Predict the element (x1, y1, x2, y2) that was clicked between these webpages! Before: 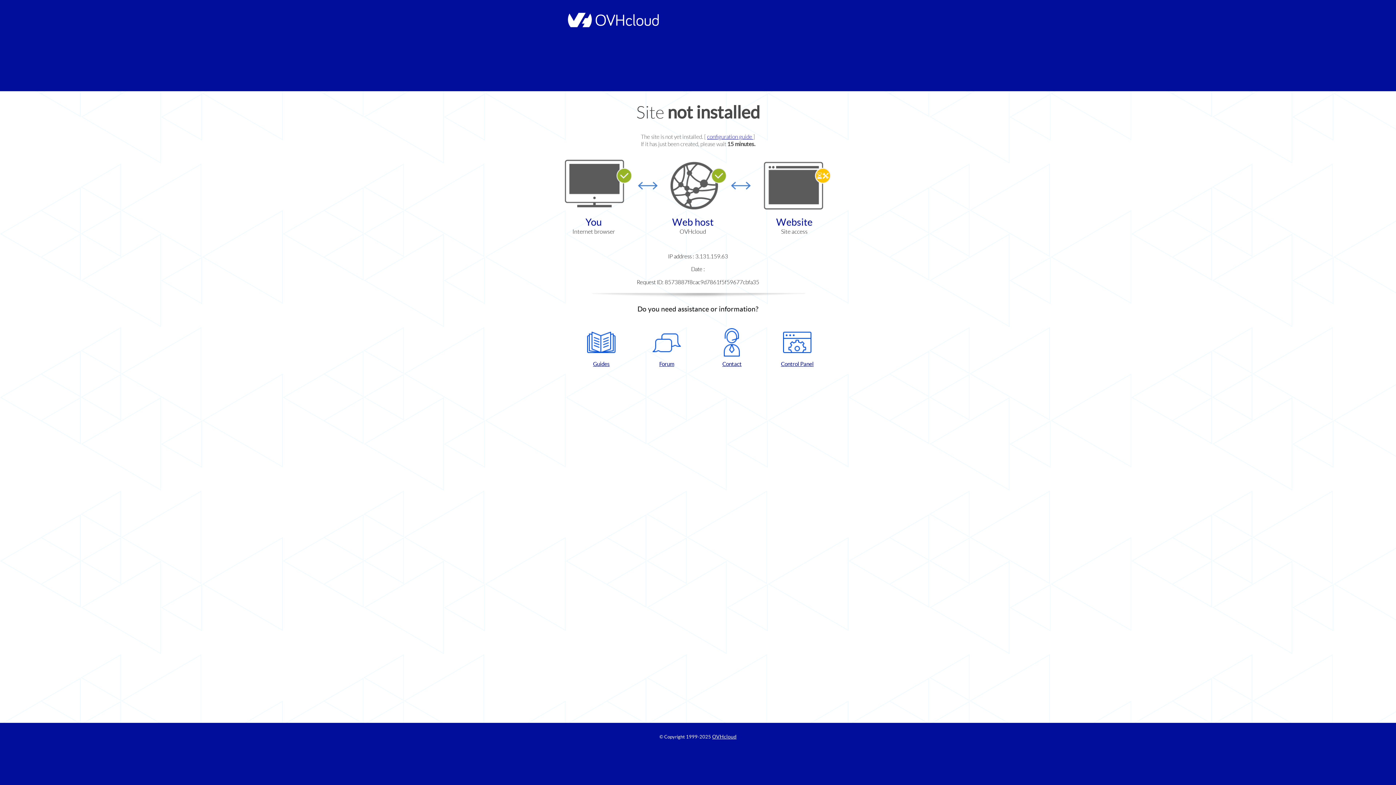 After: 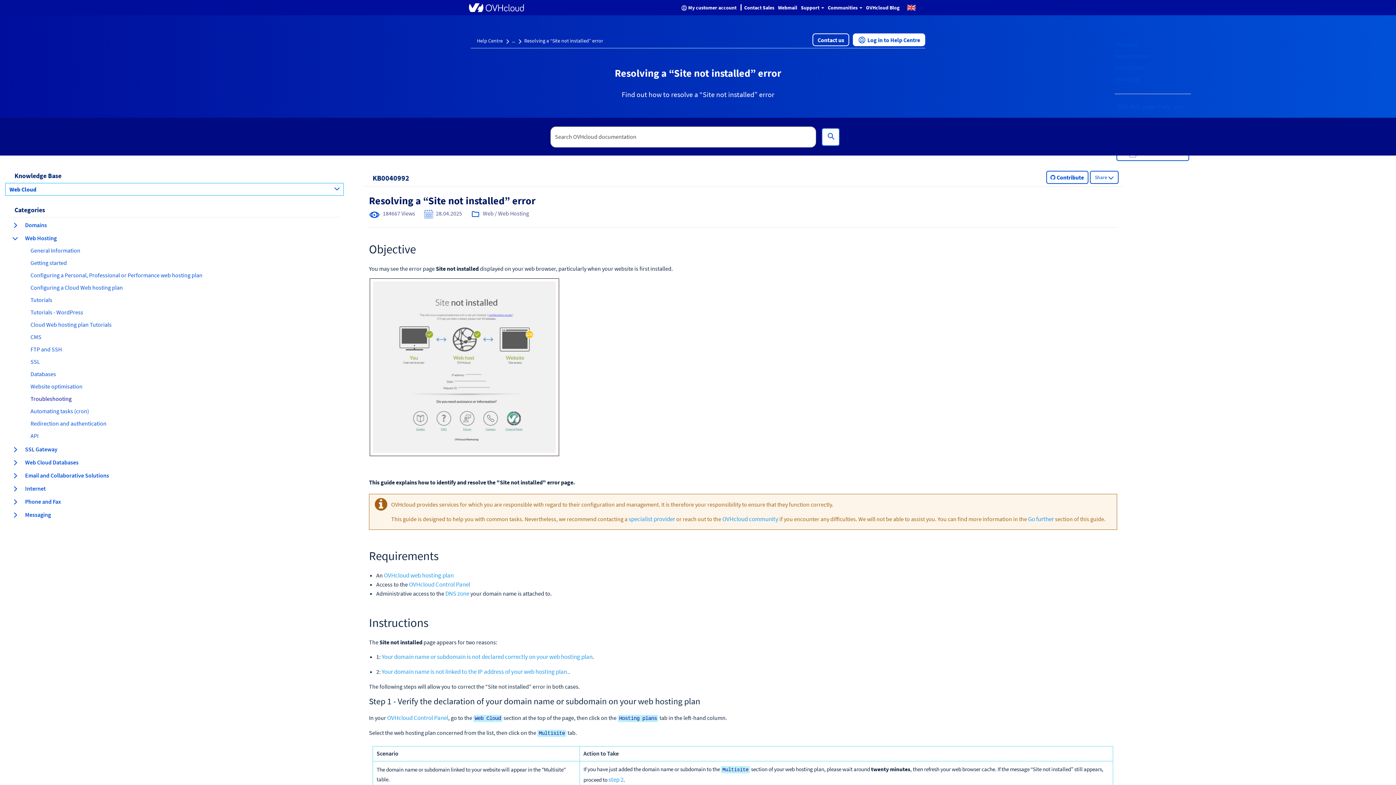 Action: bbox: (707, 133, 753, 140) label: configuration guide 